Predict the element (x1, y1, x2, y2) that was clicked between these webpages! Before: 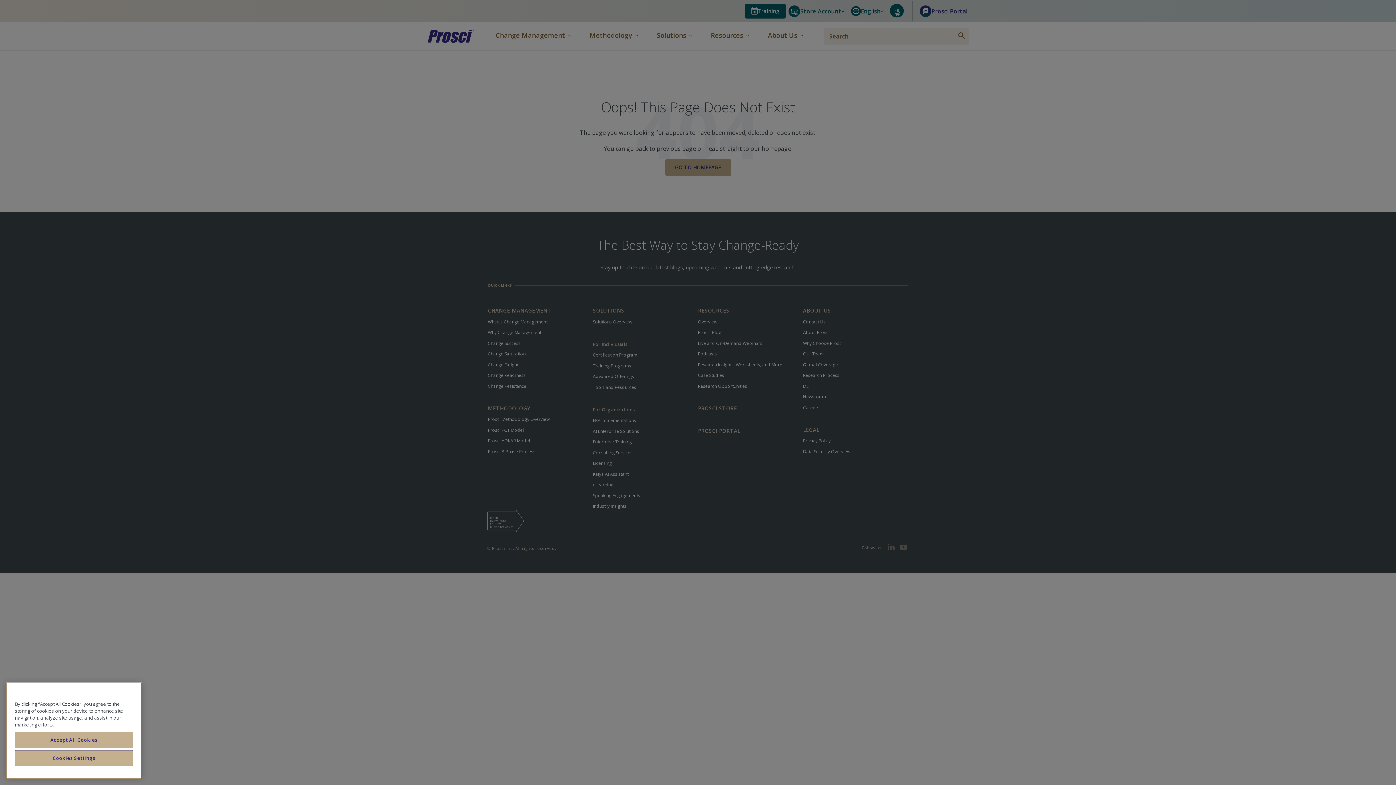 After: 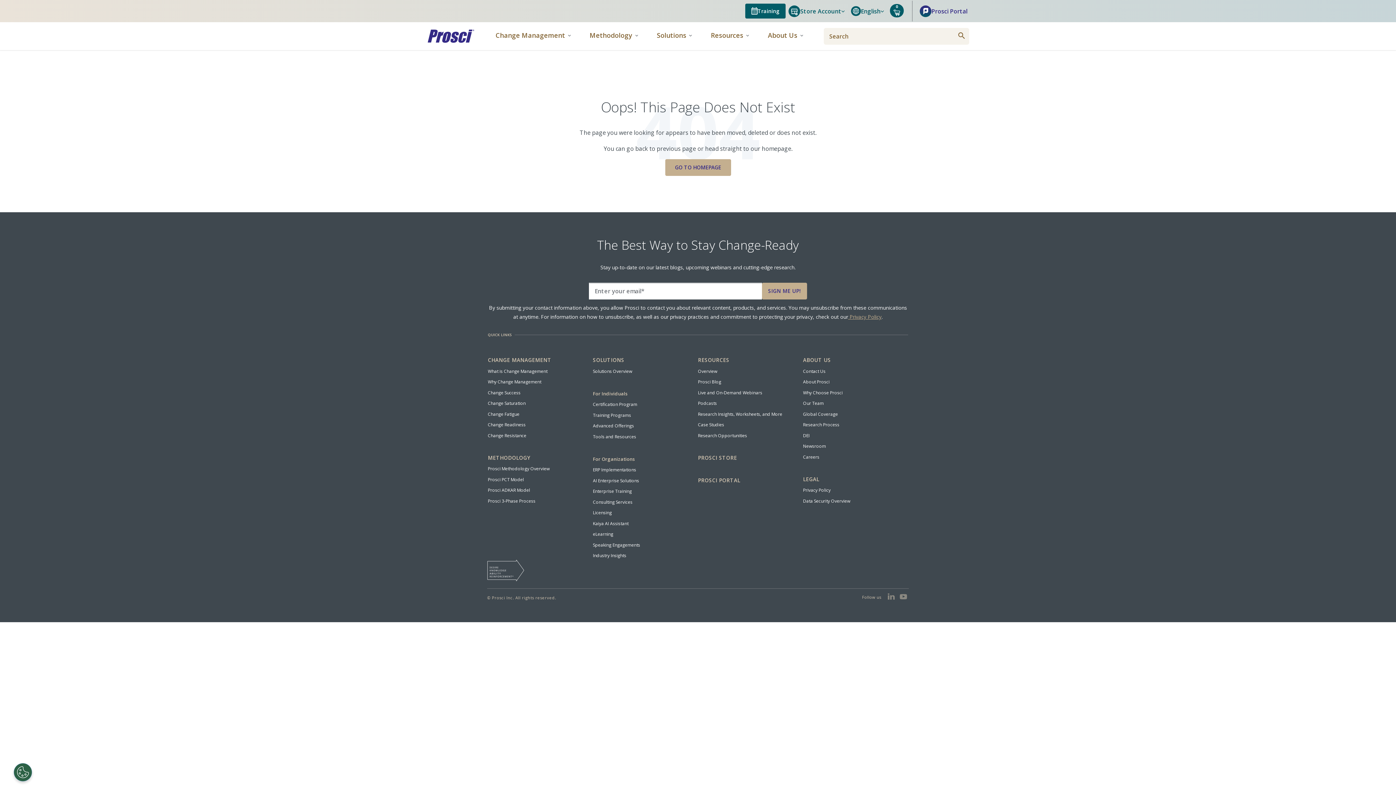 Action: label: Accept All Cookies bbox: (14, 732, 133, 748)